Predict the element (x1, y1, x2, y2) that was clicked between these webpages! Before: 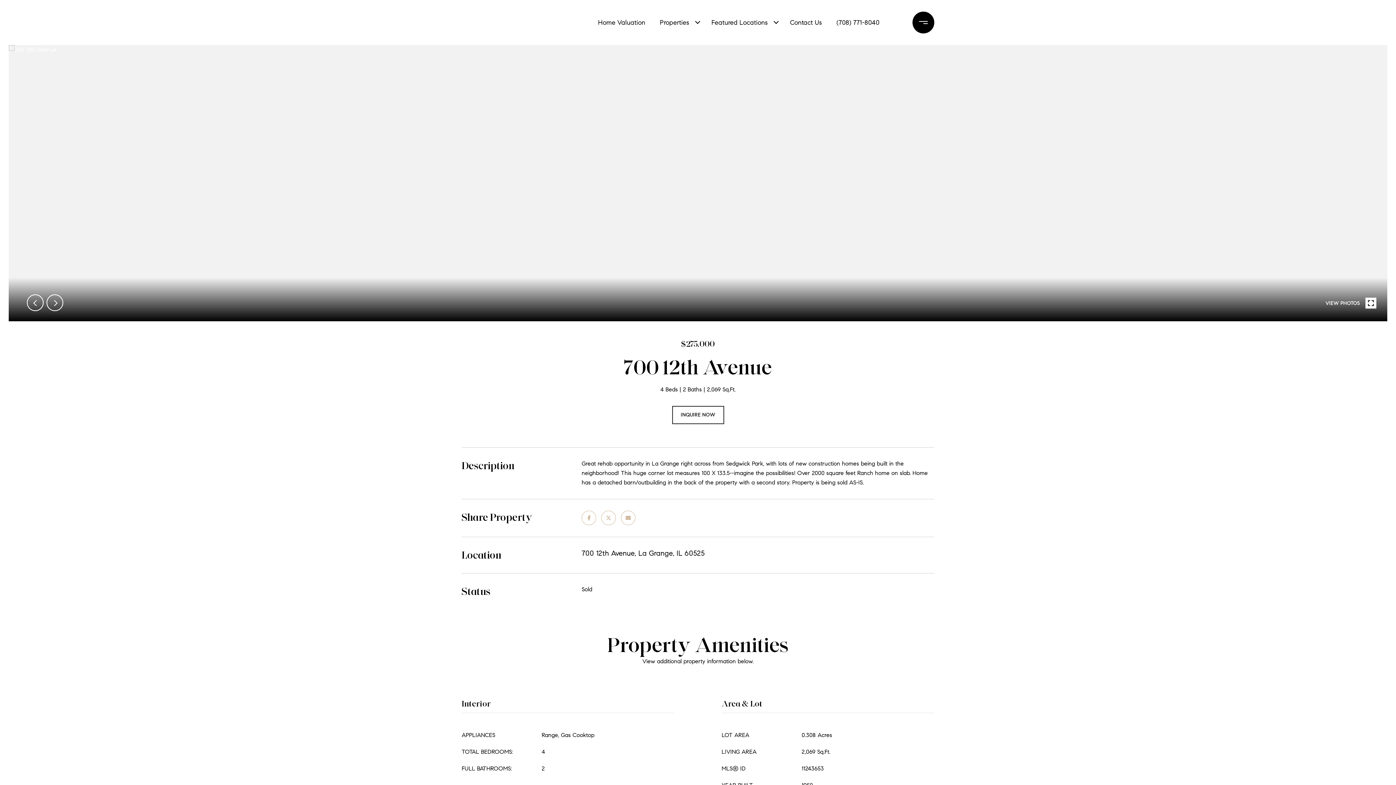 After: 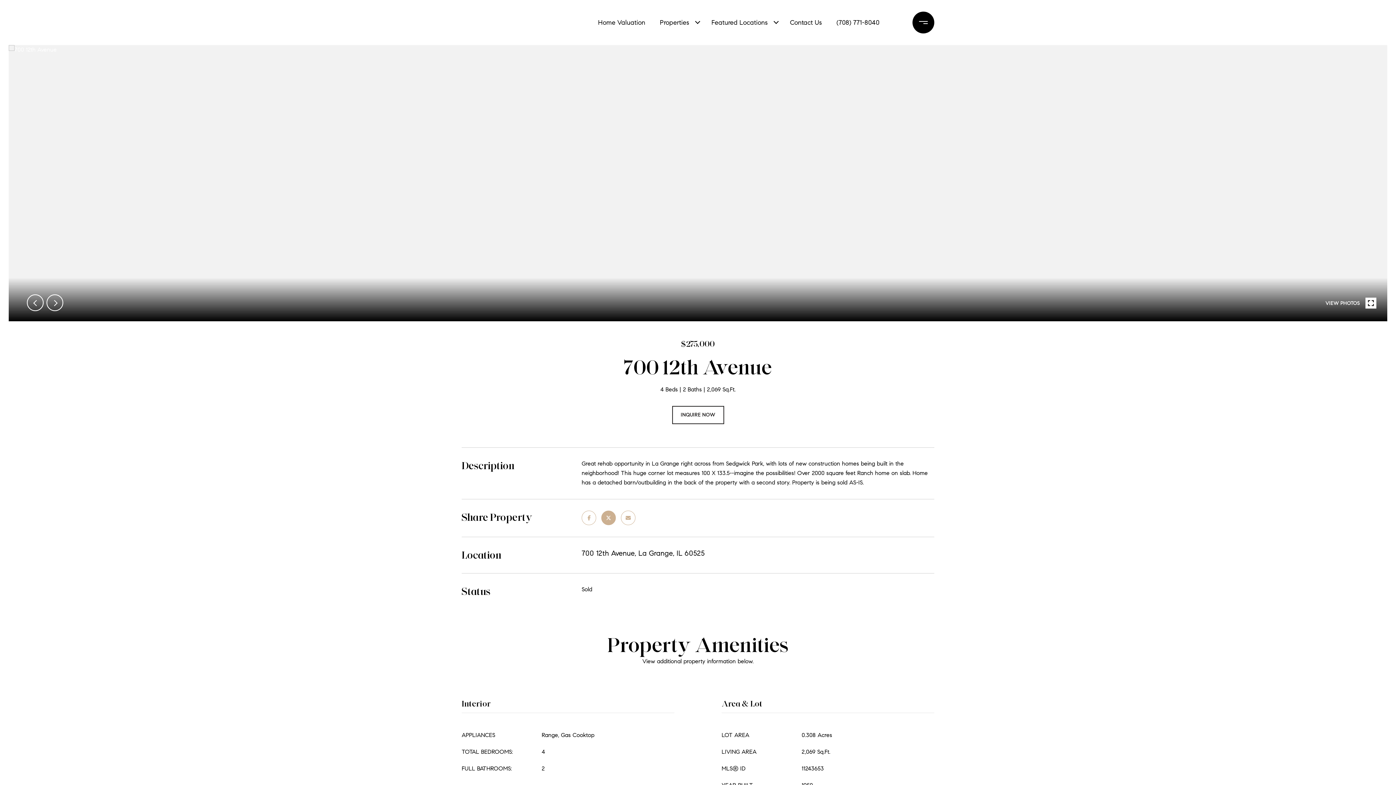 Action: bbox: (601, 510, 616, 525)